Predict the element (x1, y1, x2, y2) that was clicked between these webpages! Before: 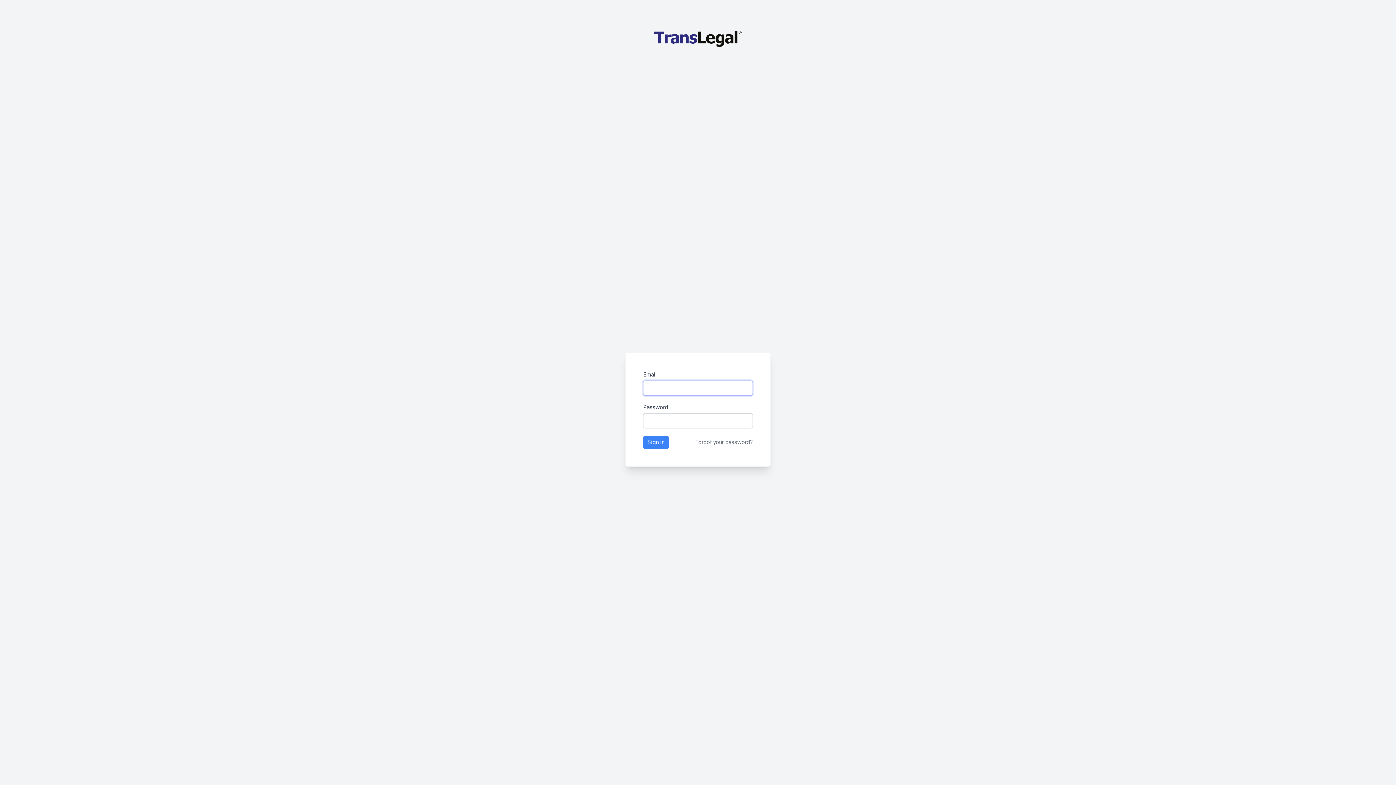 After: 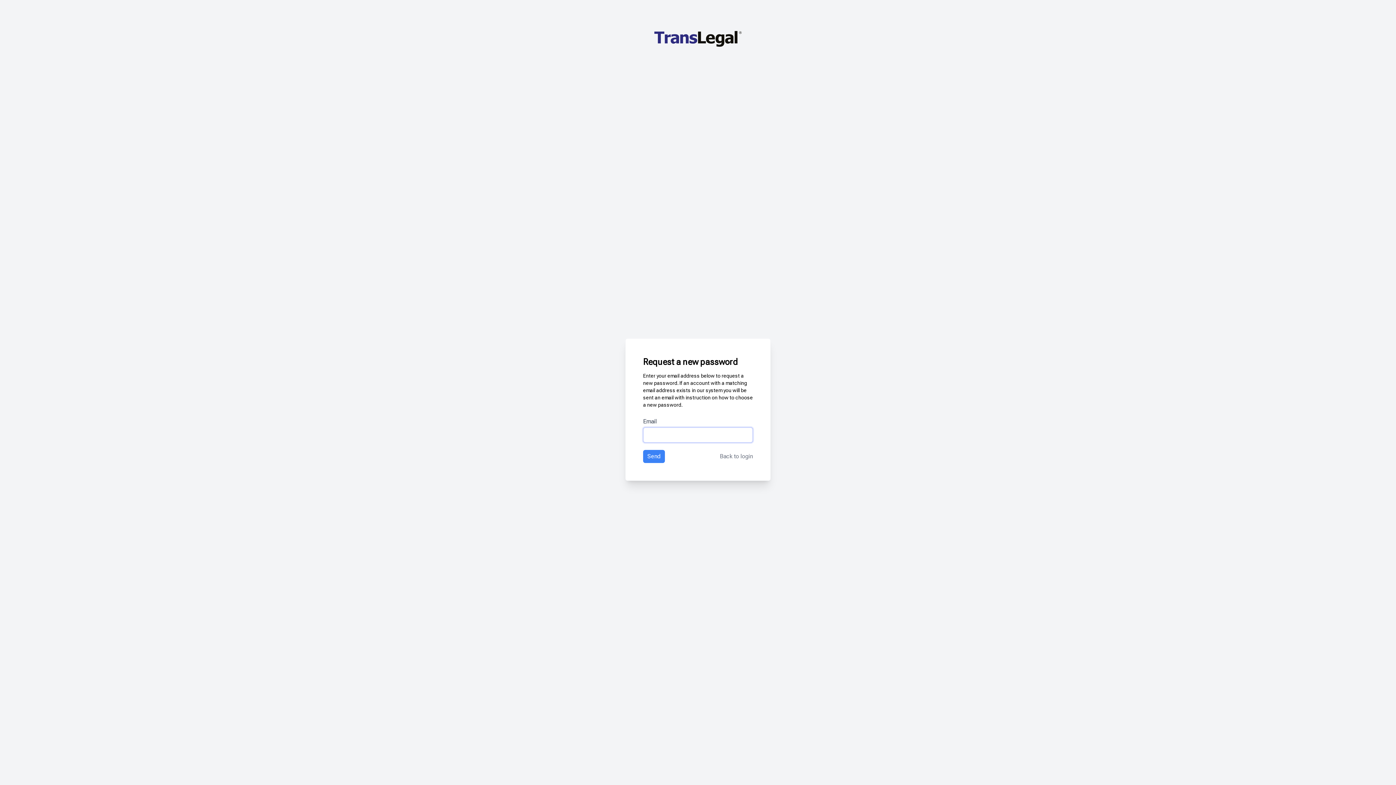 Action: label: Forgot your password? bbox: (695, 438, 753, 446)